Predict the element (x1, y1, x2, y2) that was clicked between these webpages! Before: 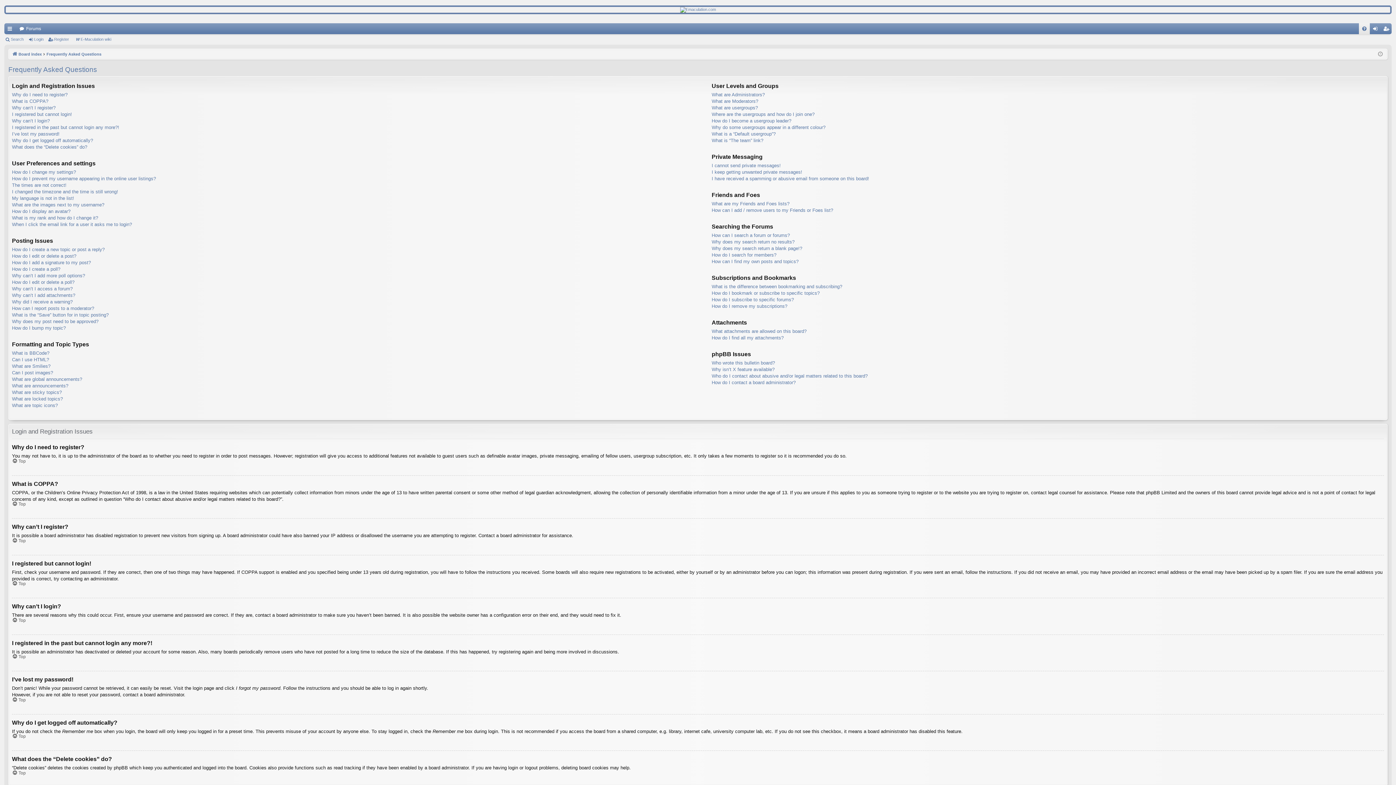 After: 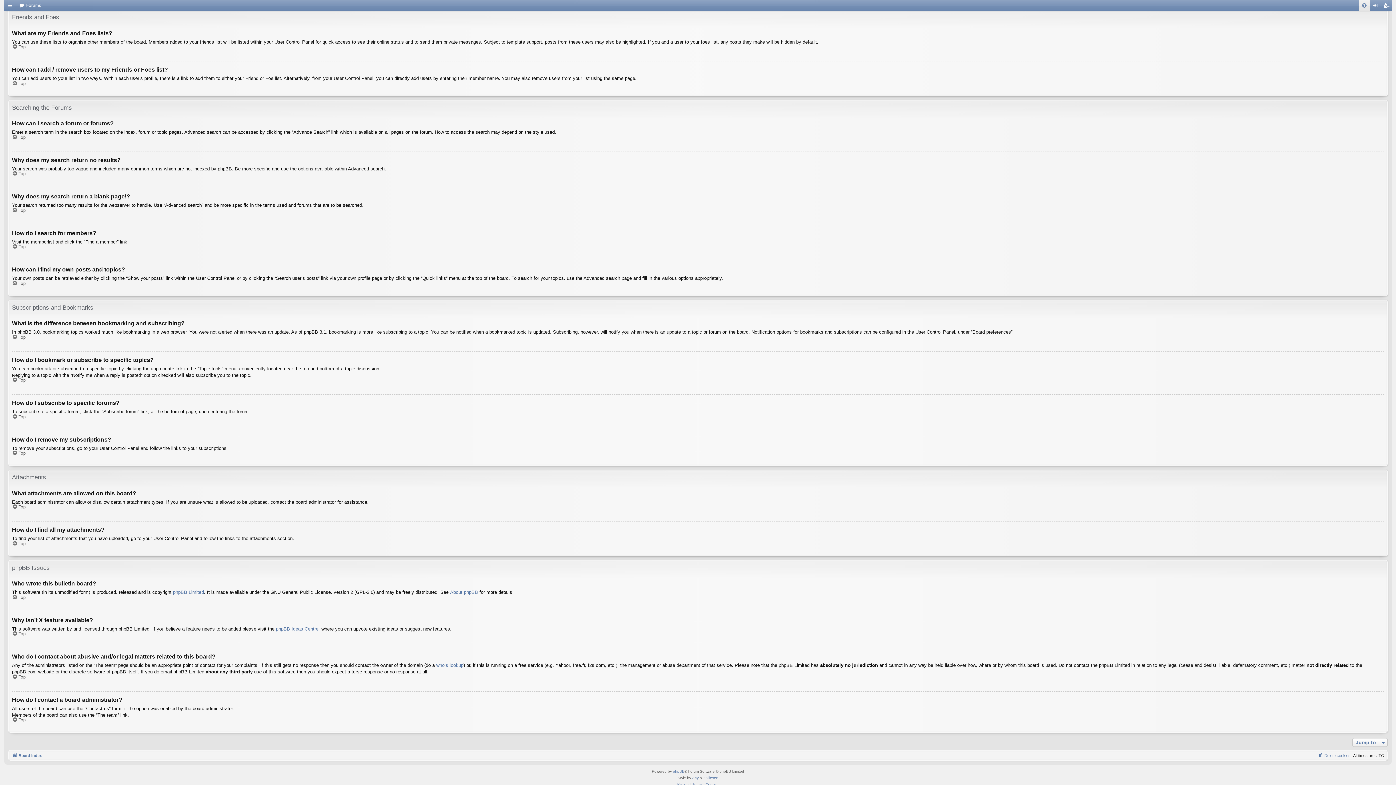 Action: bbox: (711, 232, 790, 238) label: How can I search a forum or forums?